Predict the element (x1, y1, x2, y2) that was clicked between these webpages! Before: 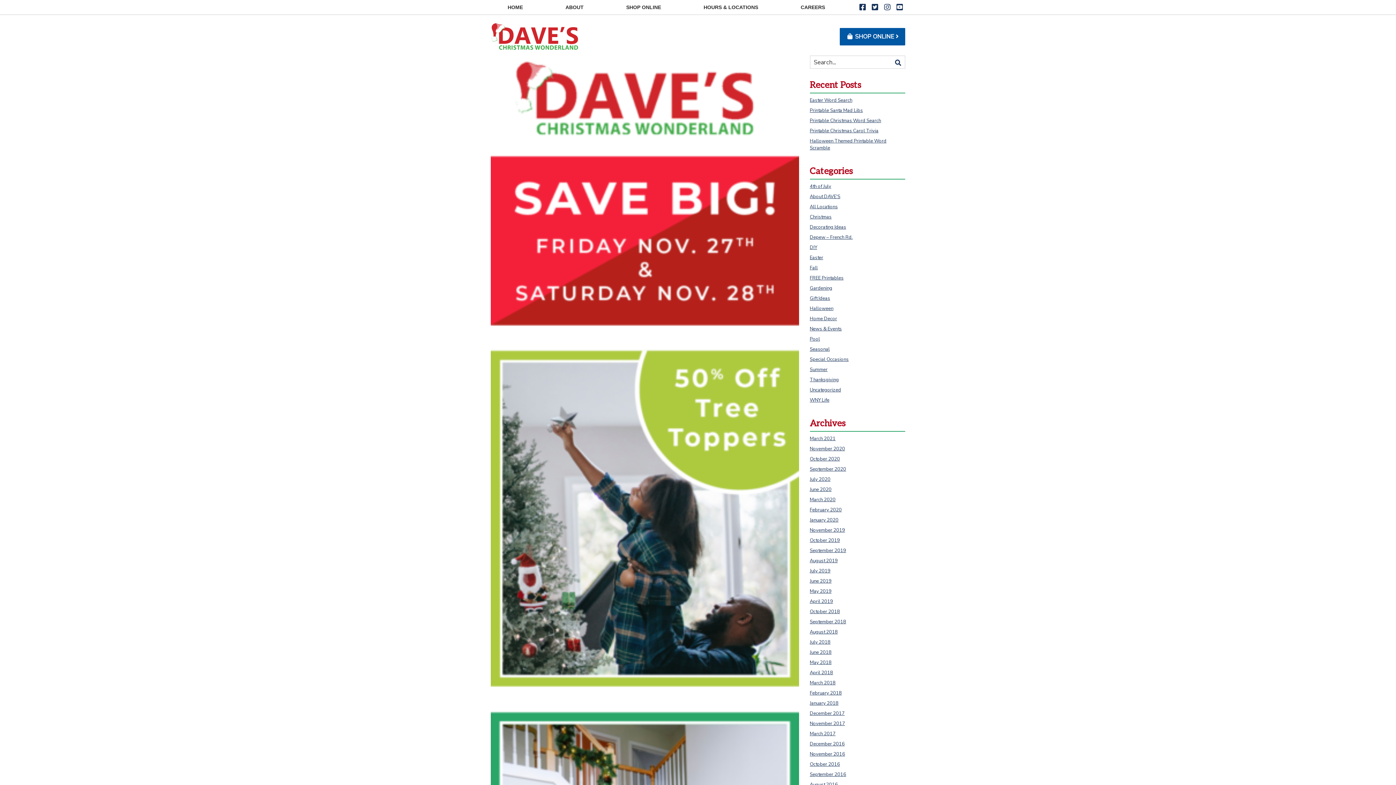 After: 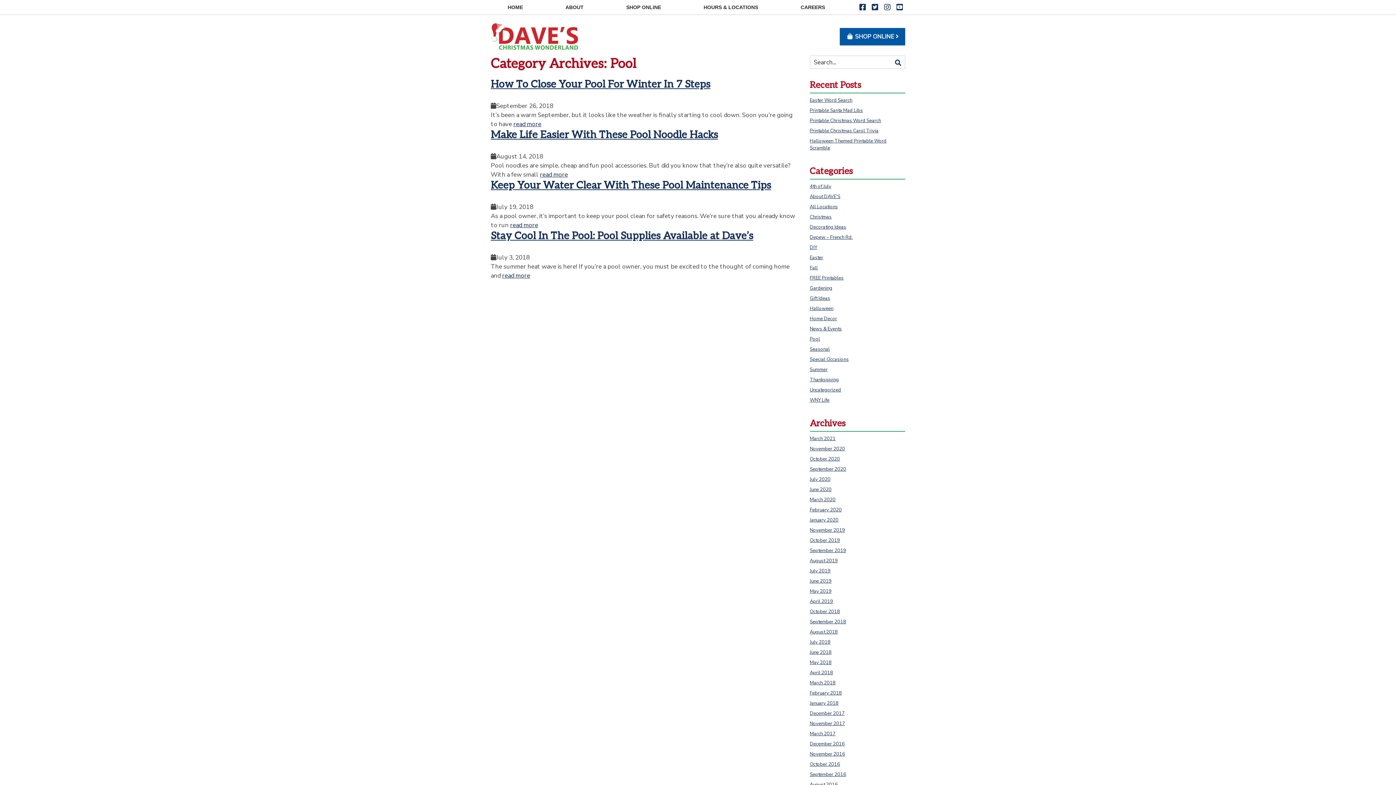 Action: label: Pool bbox: (810, 336, 820, 342)